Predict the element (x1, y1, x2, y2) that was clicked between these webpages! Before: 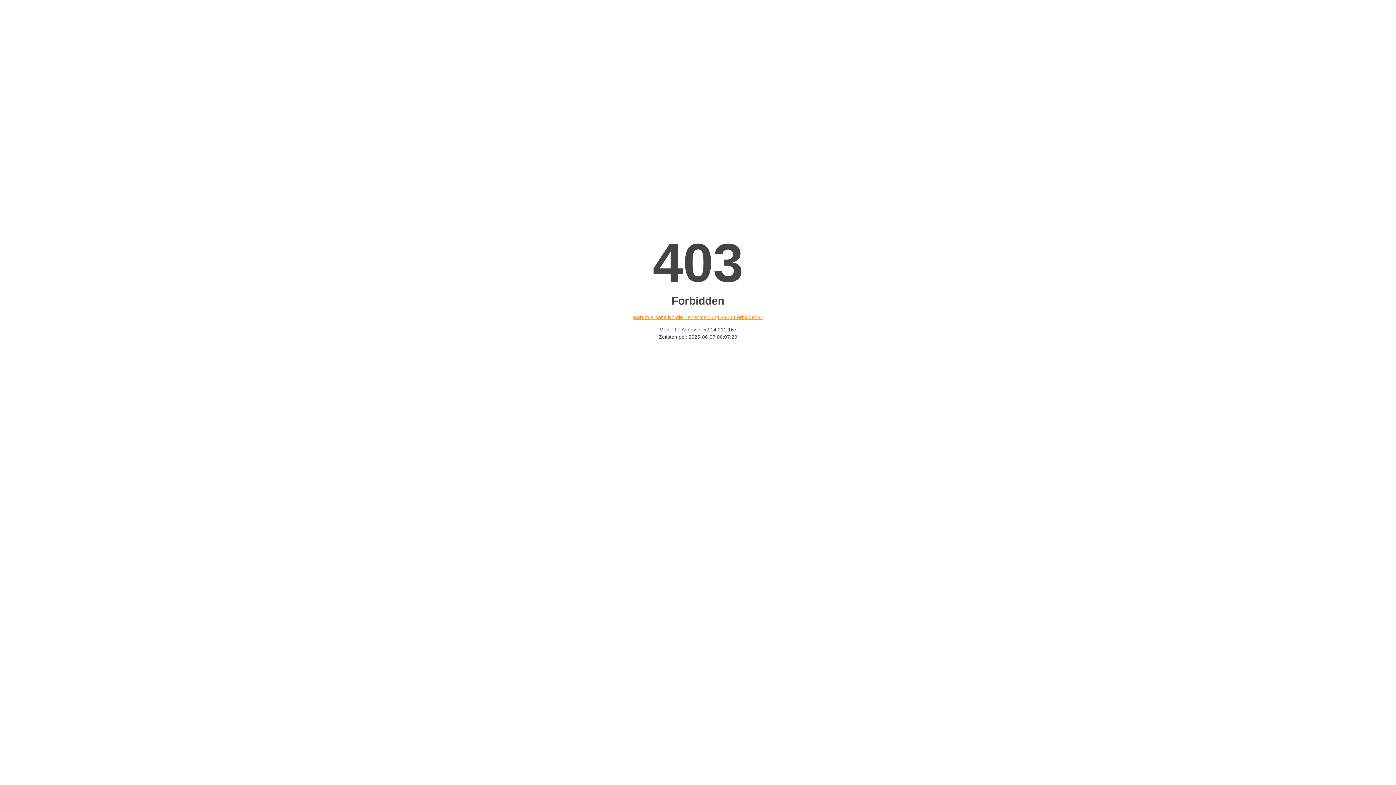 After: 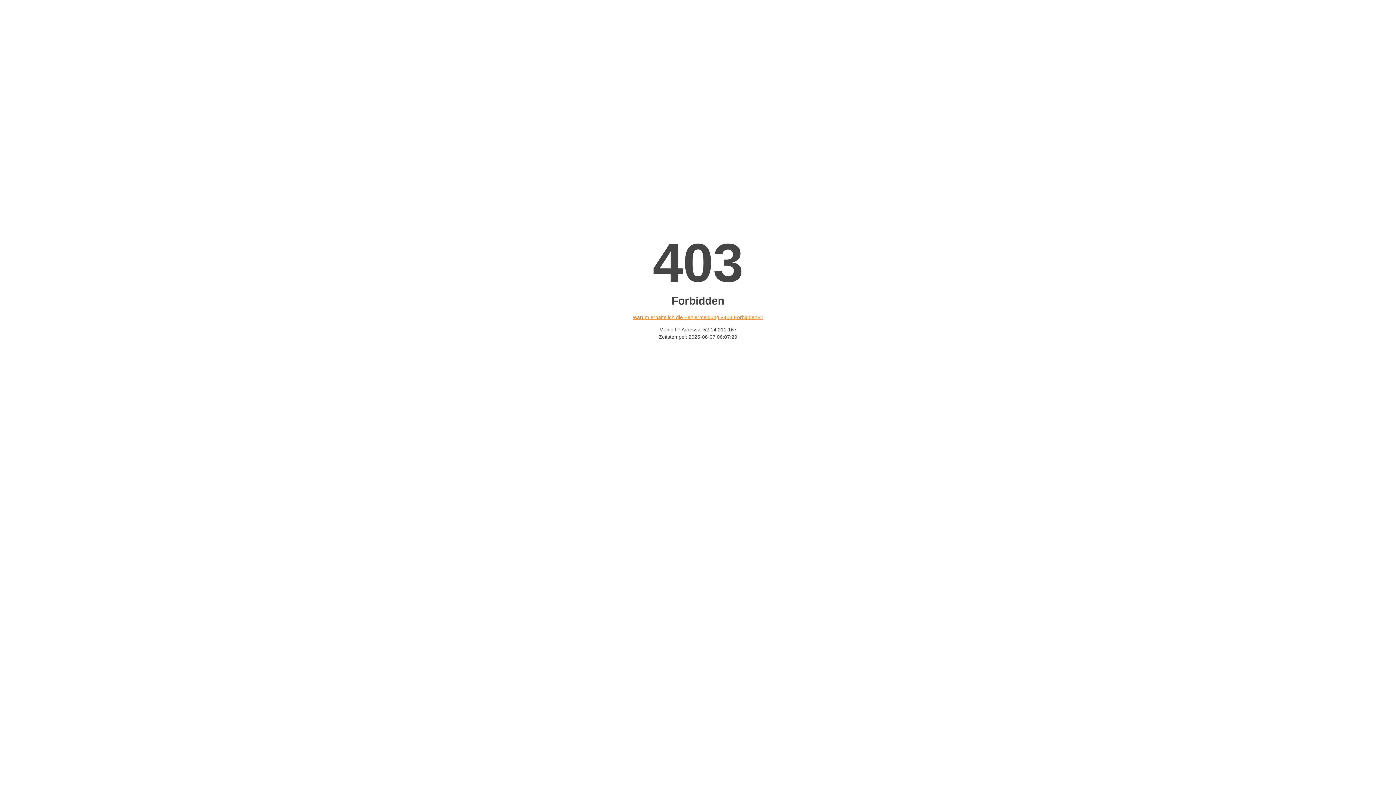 Action: bbox: (632, 314, 763, 320) label: Warum erhalte ich die Fehlermeldung «403 Forbidden»?